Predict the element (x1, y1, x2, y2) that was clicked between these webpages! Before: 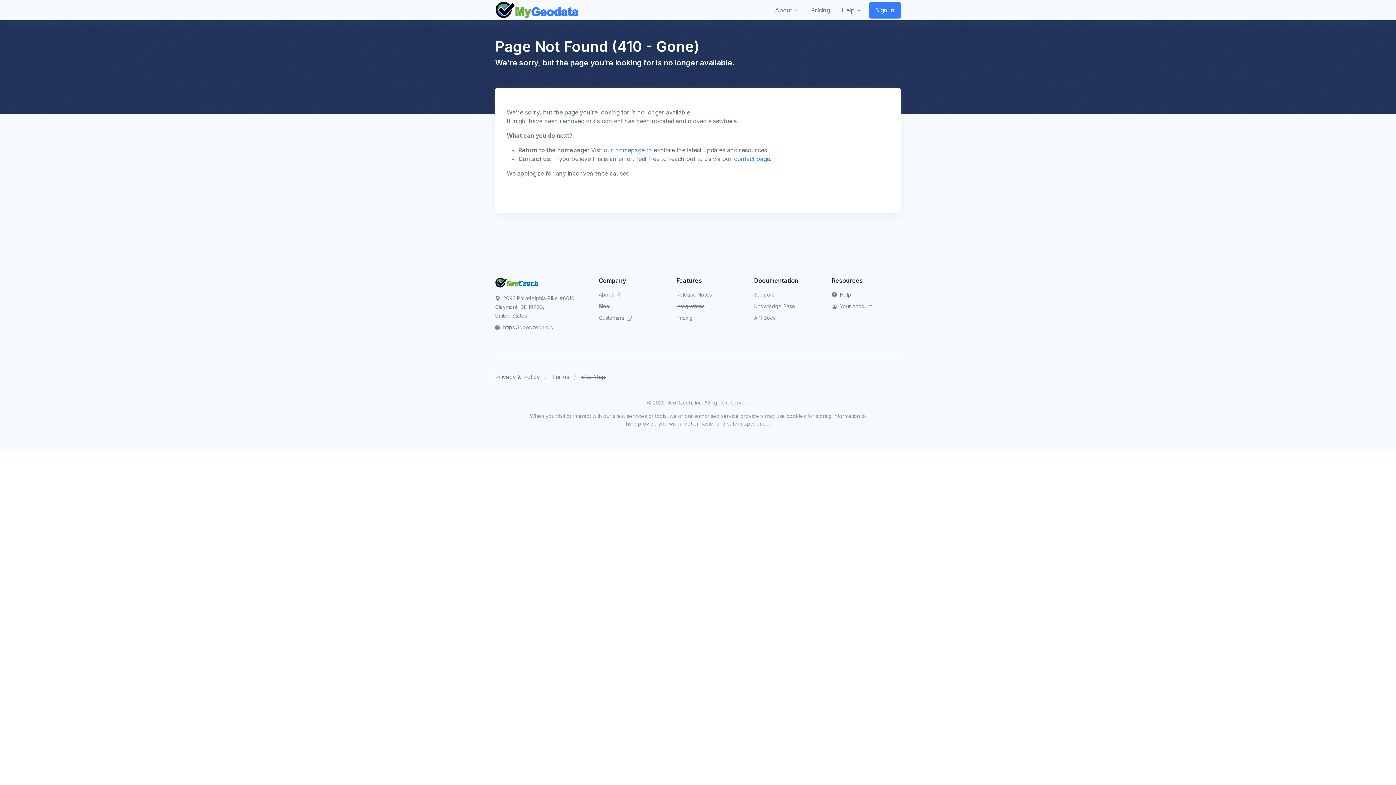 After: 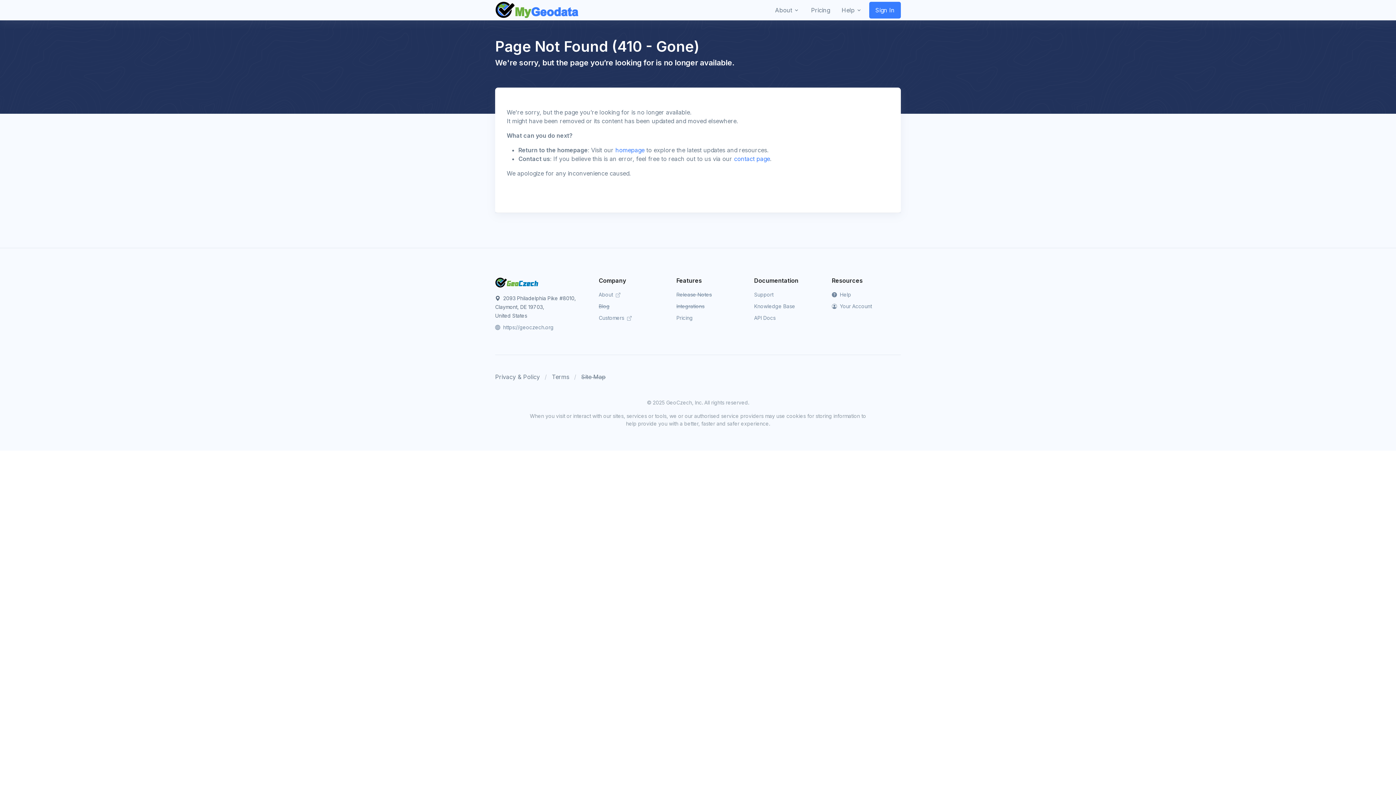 Action: label:  2093 Philadelphia Pike #8010,
Claymont, DE 19703,
United States bbox: (495, 295, 576, 318)